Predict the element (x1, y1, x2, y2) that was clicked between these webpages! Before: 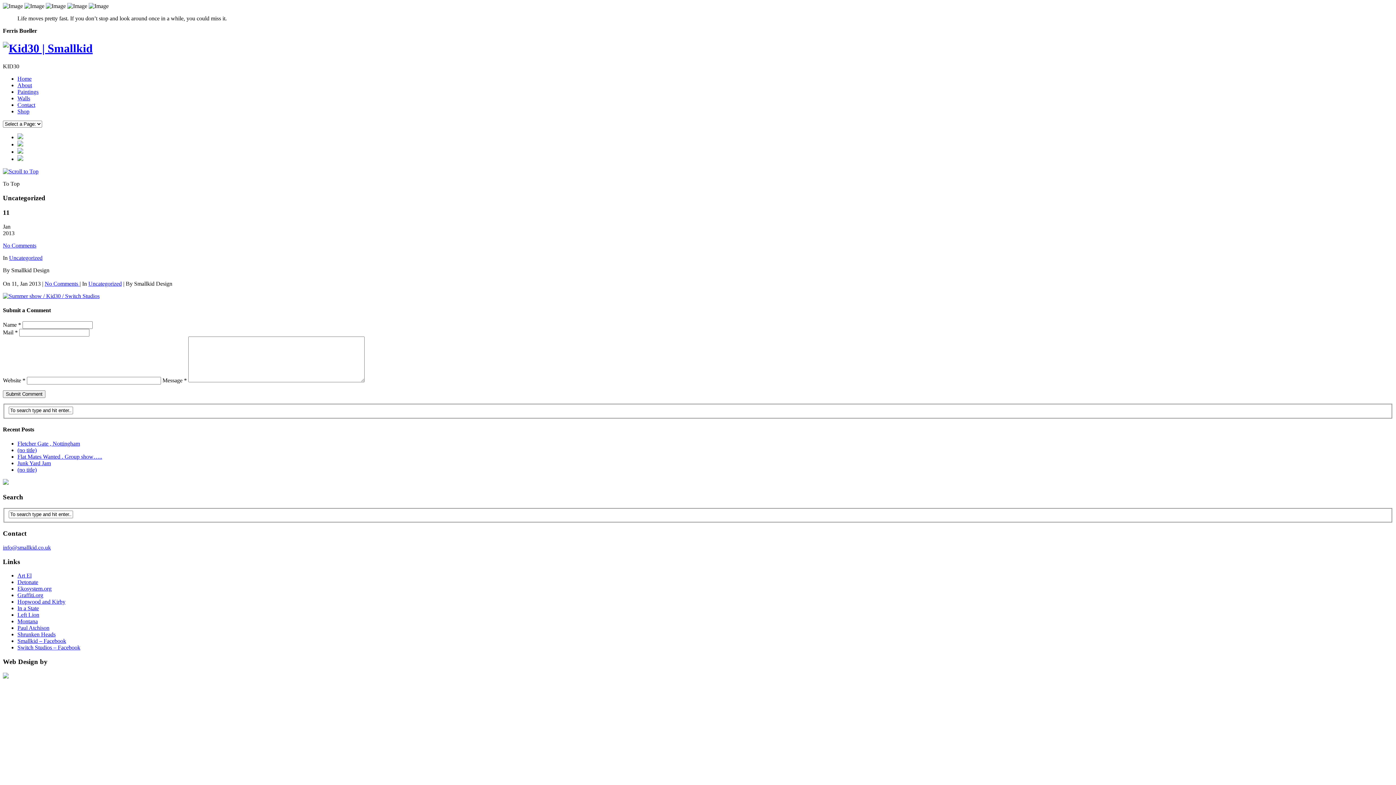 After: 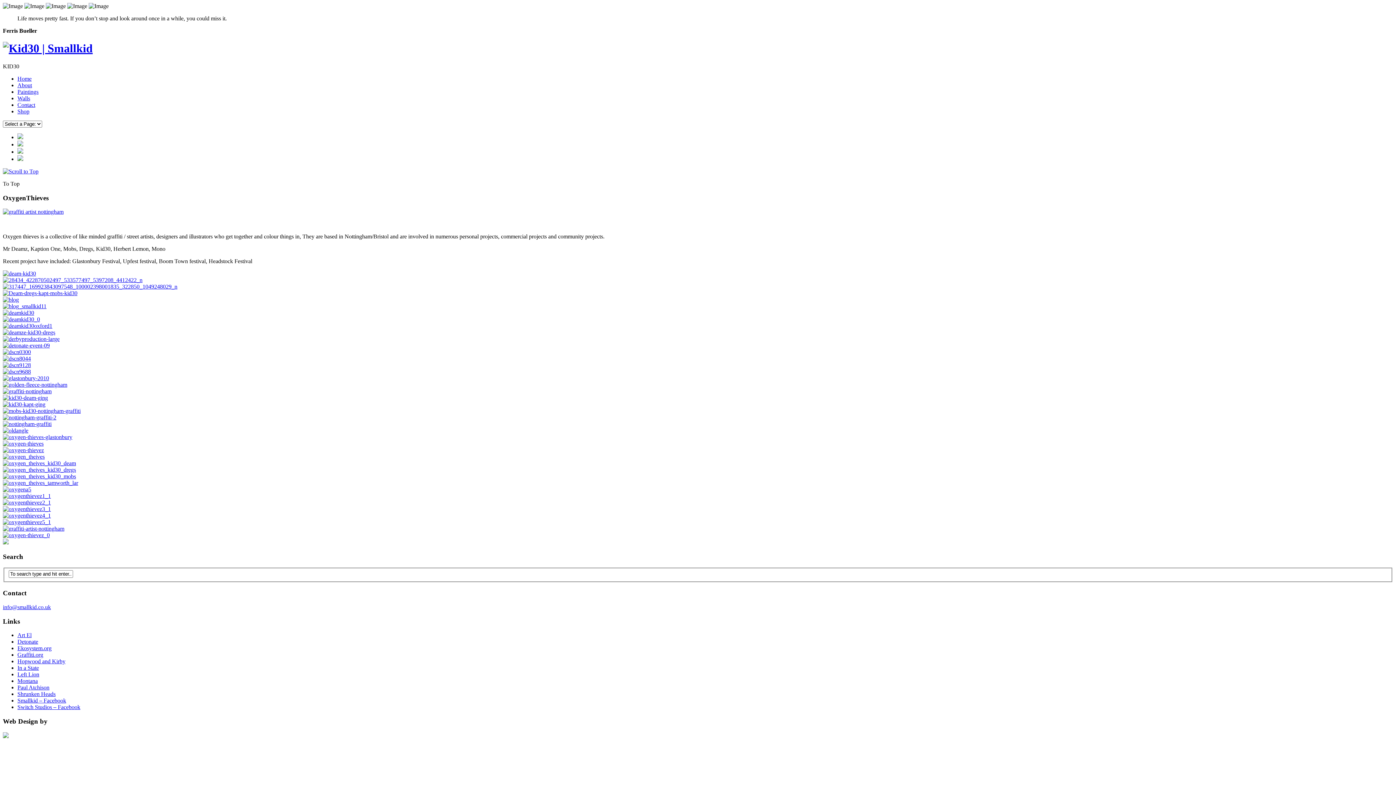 Action: bbox: (17, 148, 23, 154)